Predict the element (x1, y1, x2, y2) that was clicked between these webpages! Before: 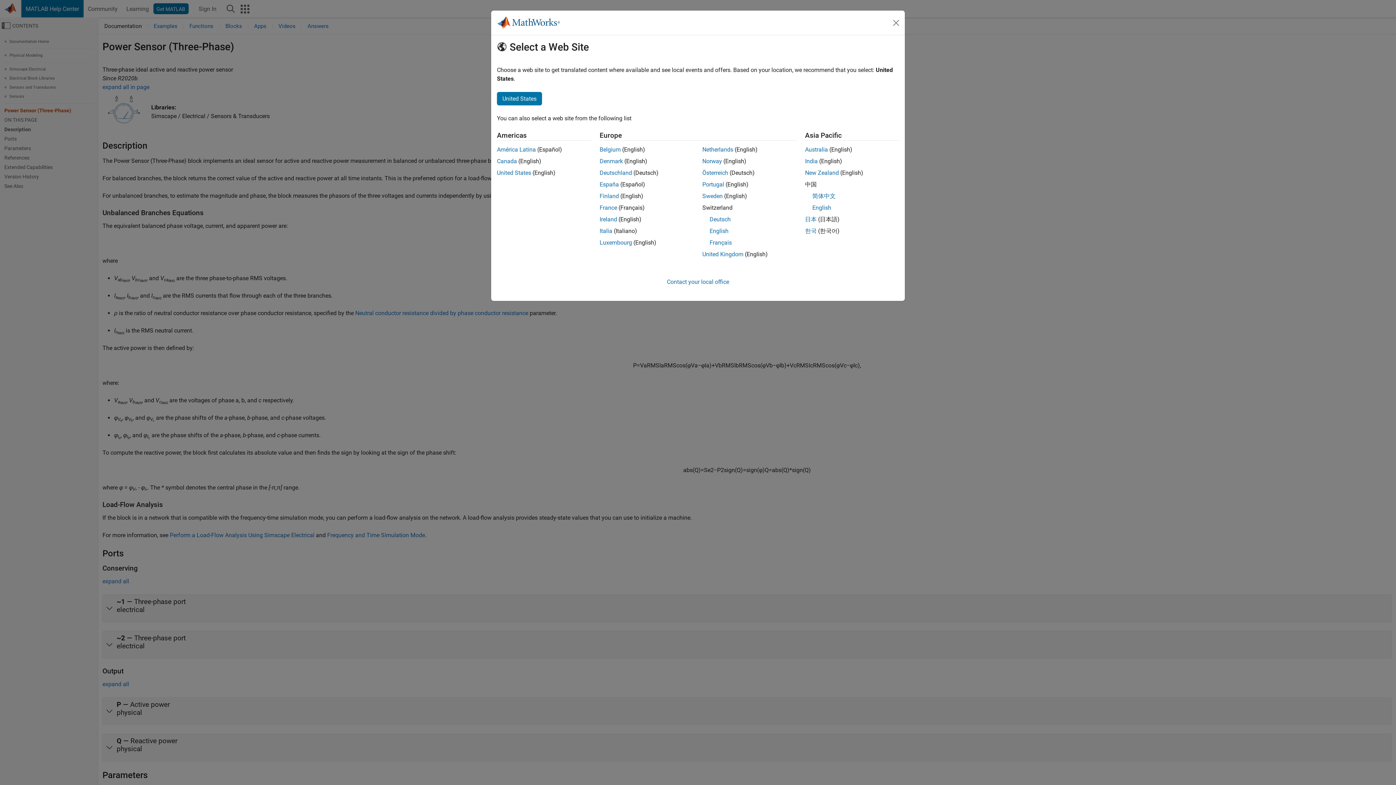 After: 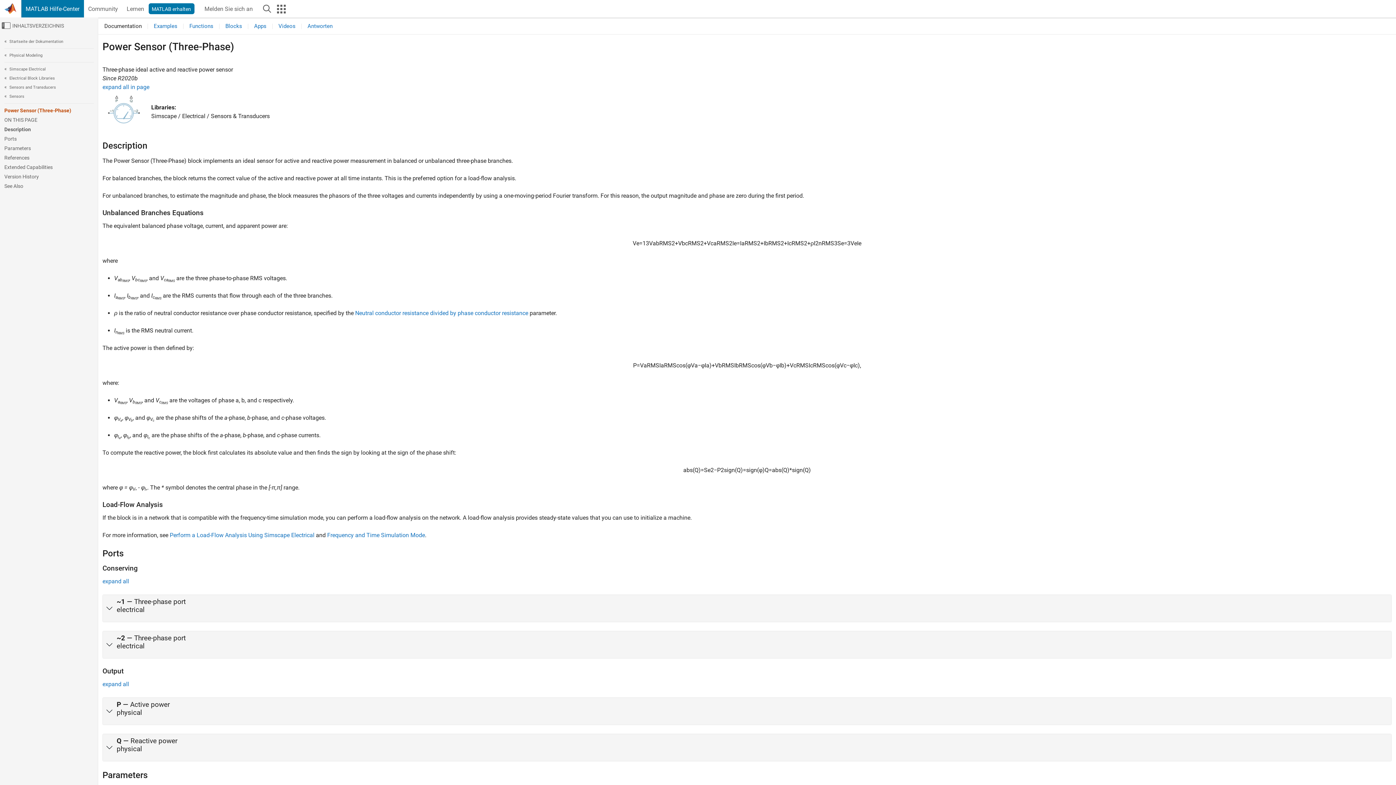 Action: label: Deutschland bbox: (599, 169, 632, 176)